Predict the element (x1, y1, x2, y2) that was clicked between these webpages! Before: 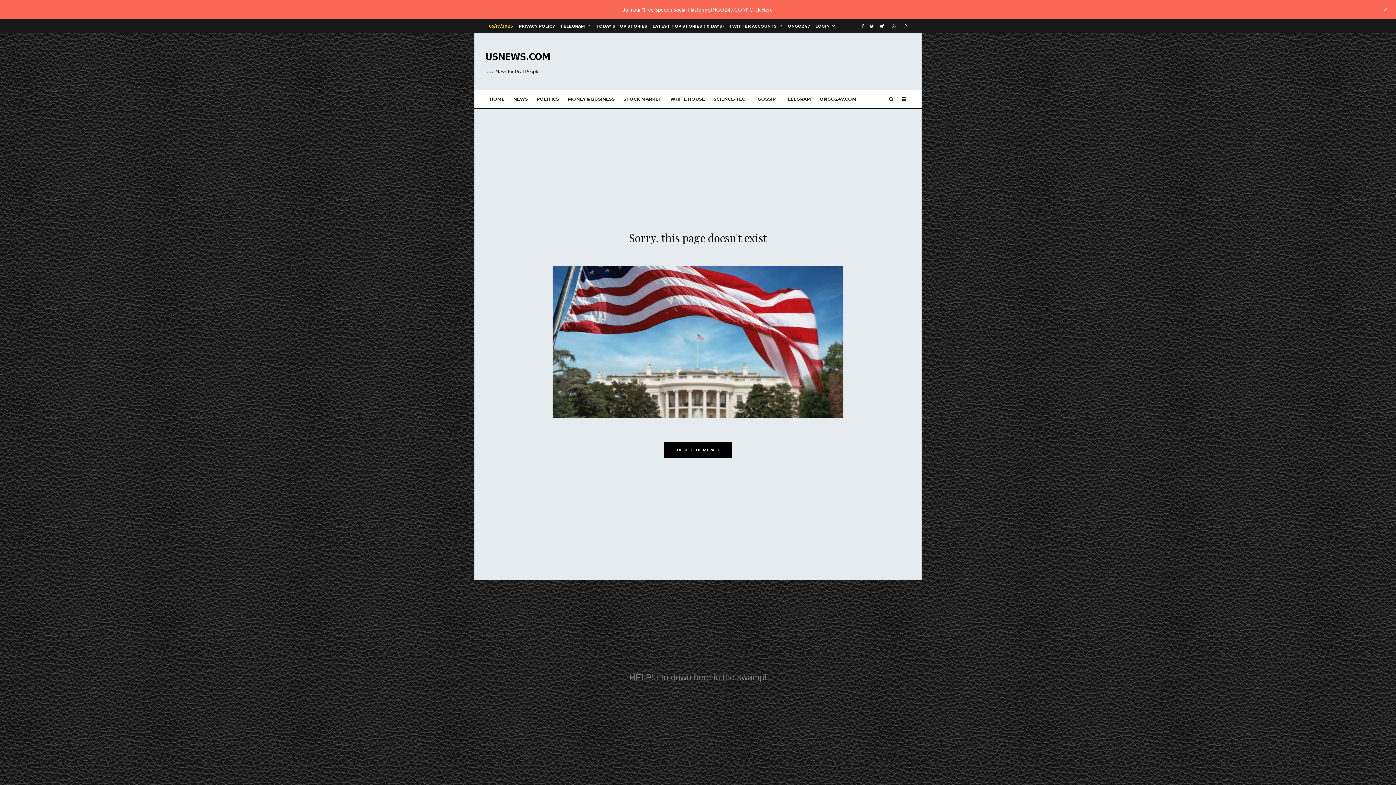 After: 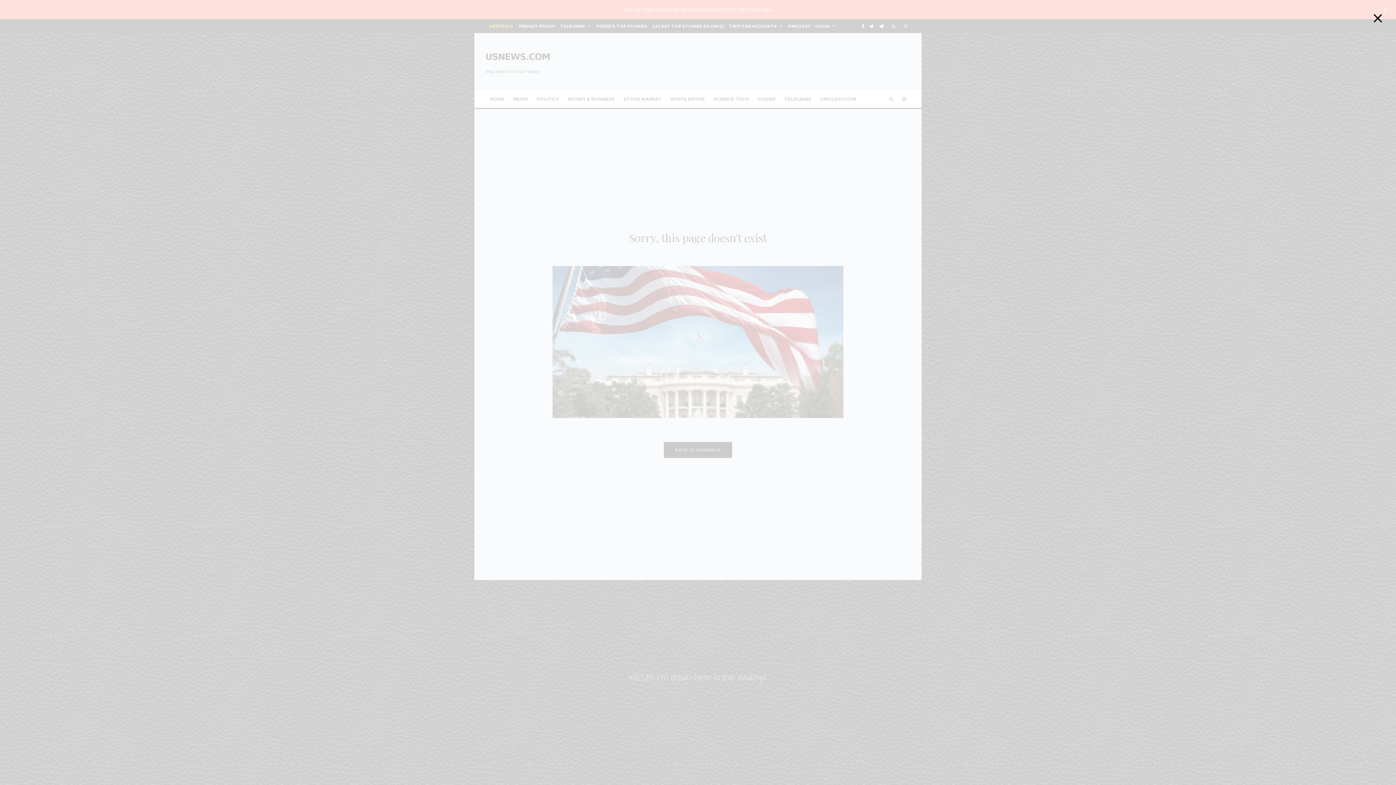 Action: bbox: (901, 20, 910, 32)